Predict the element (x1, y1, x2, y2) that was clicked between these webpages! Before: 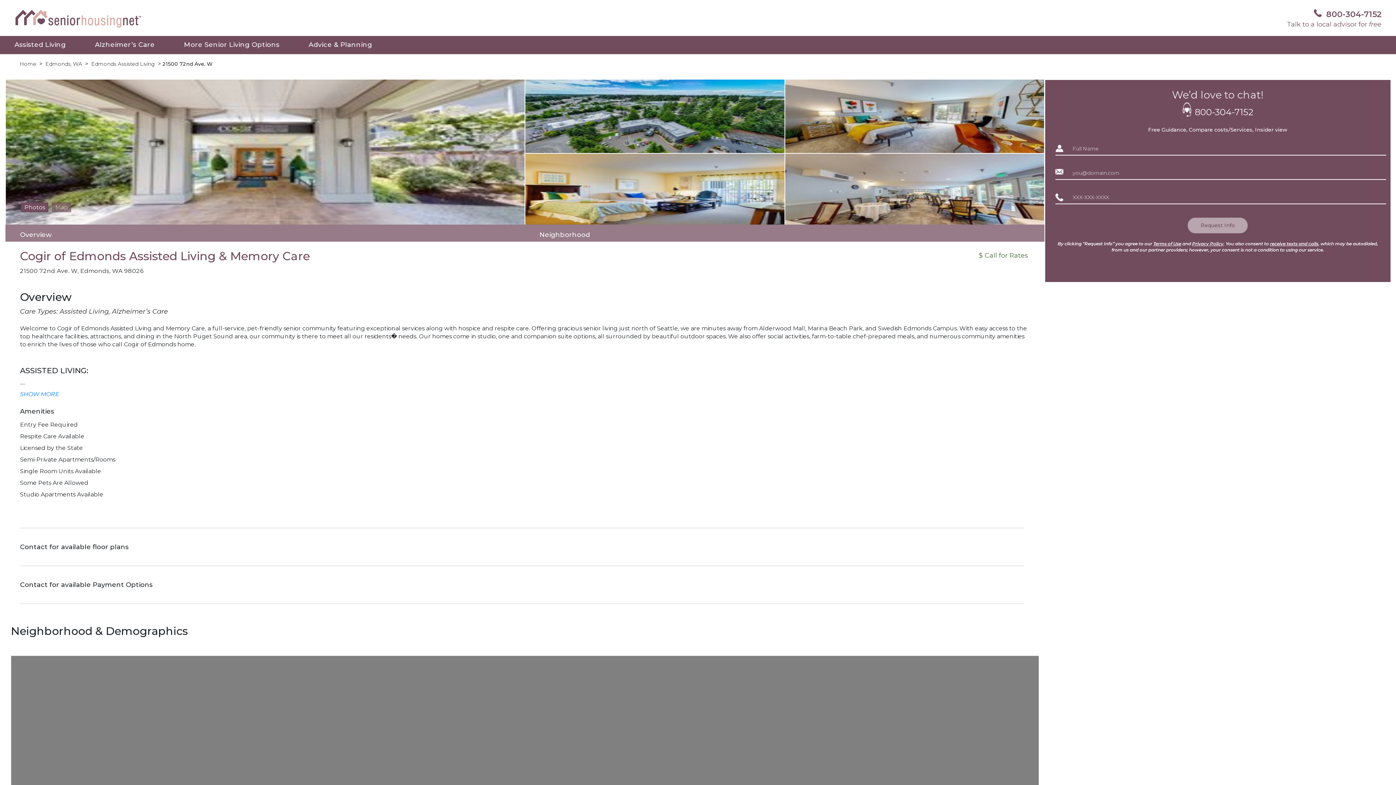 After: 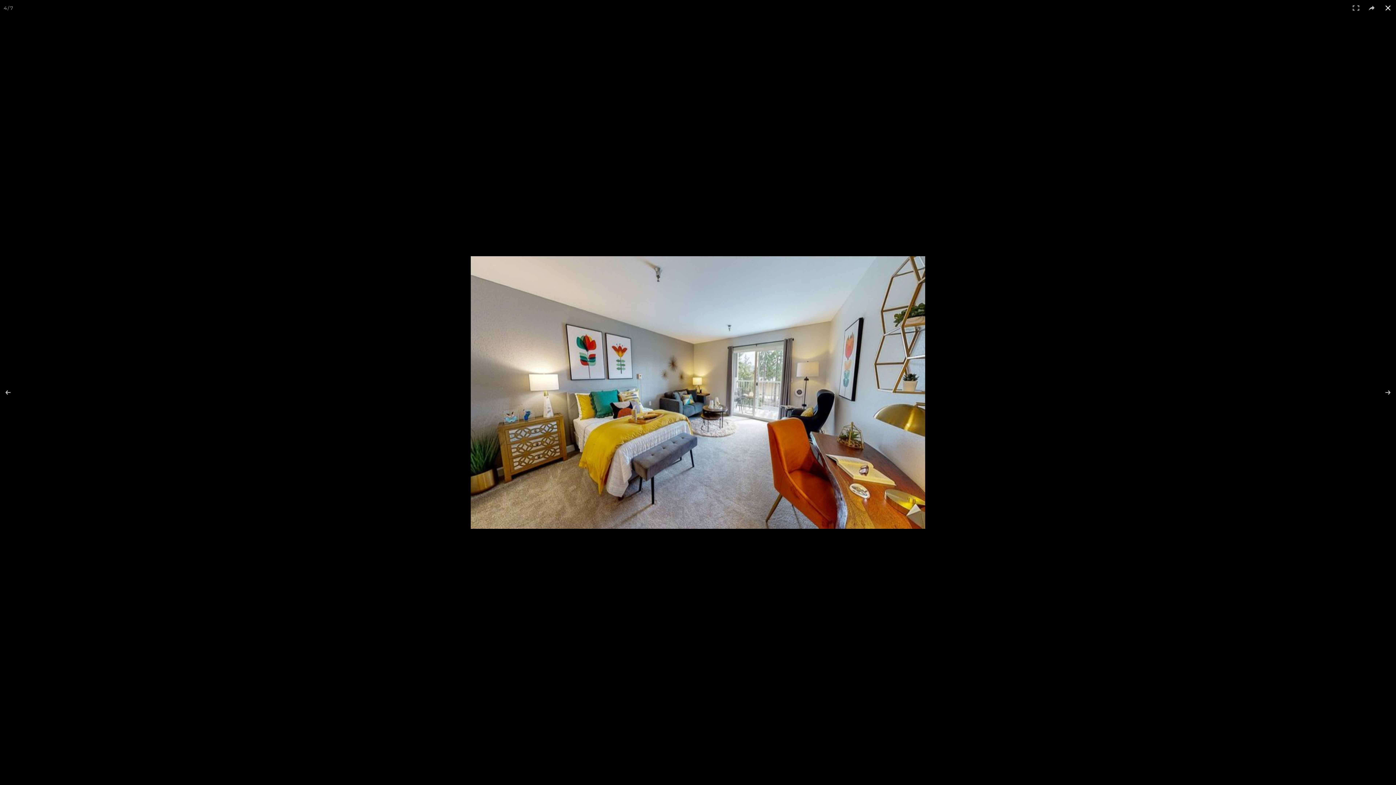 Action: bbox: (785, 79, 1044, 153)